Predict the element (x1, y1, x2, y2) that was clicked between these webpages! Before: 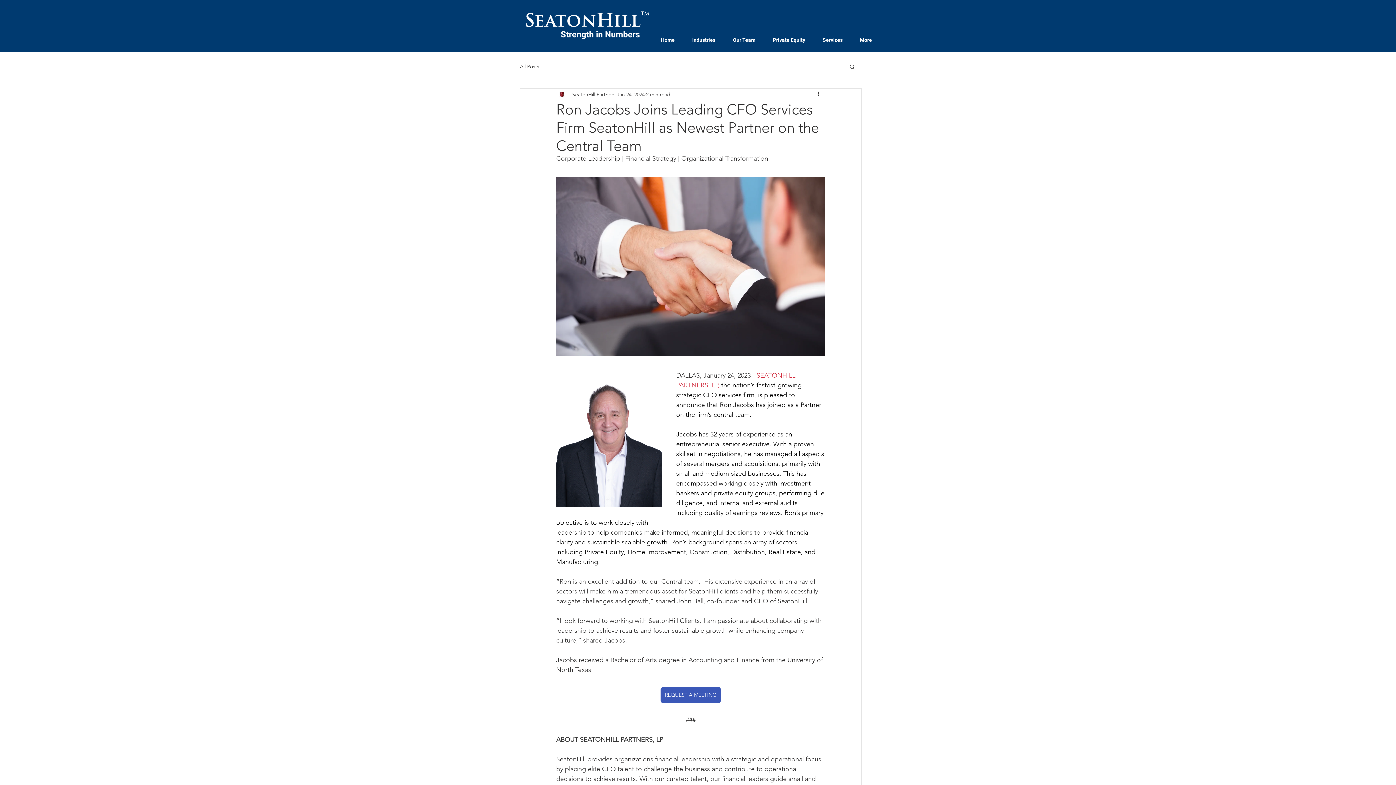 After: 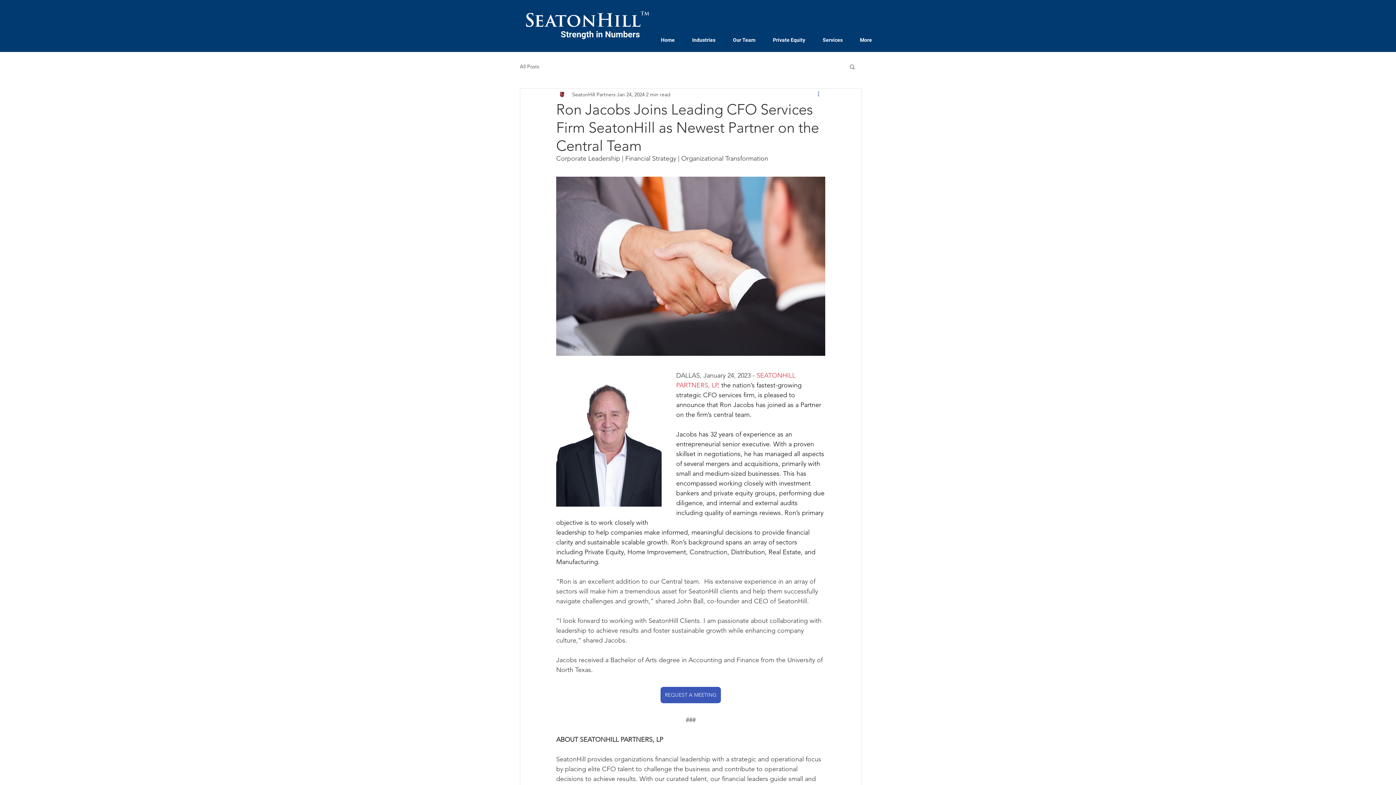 Action: bbox: (816, 90, 825, 98) label: More actions